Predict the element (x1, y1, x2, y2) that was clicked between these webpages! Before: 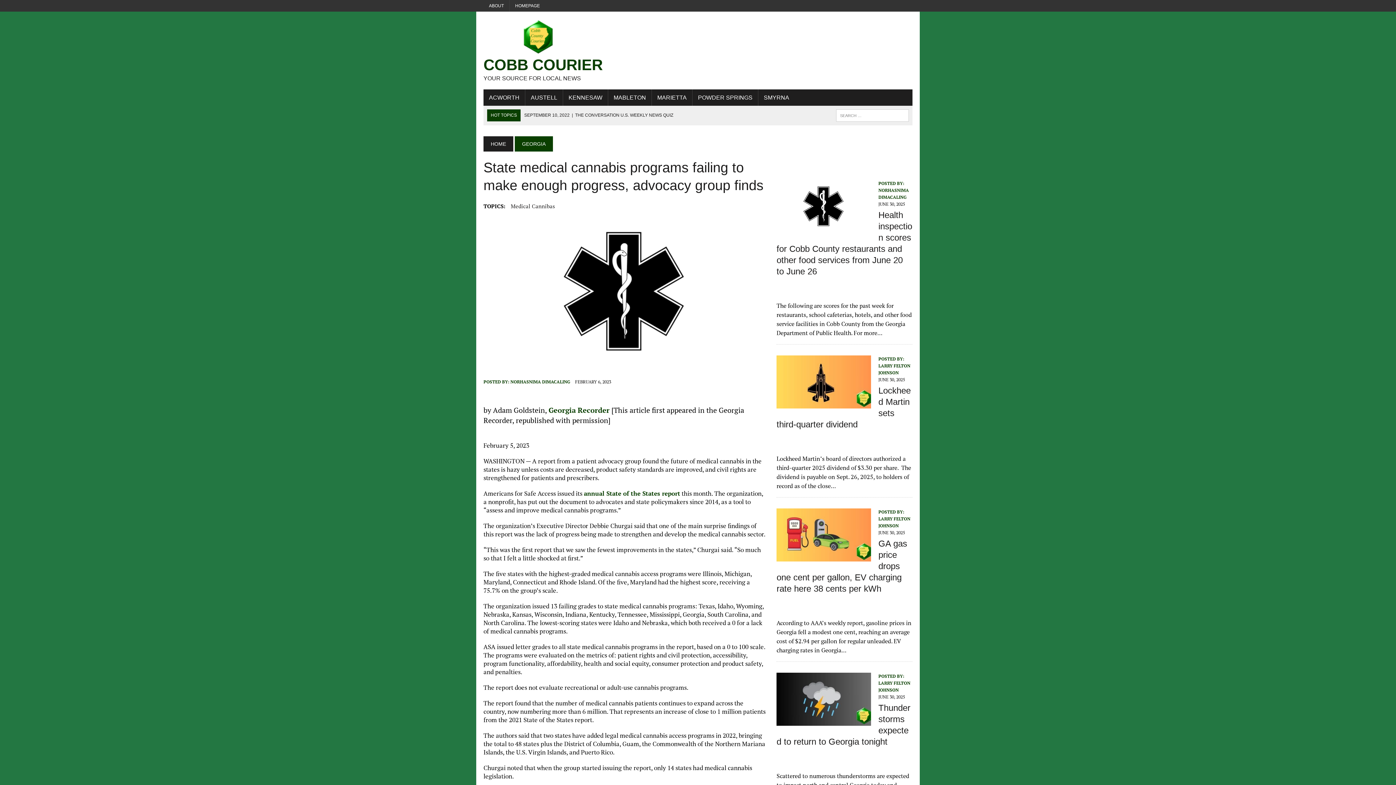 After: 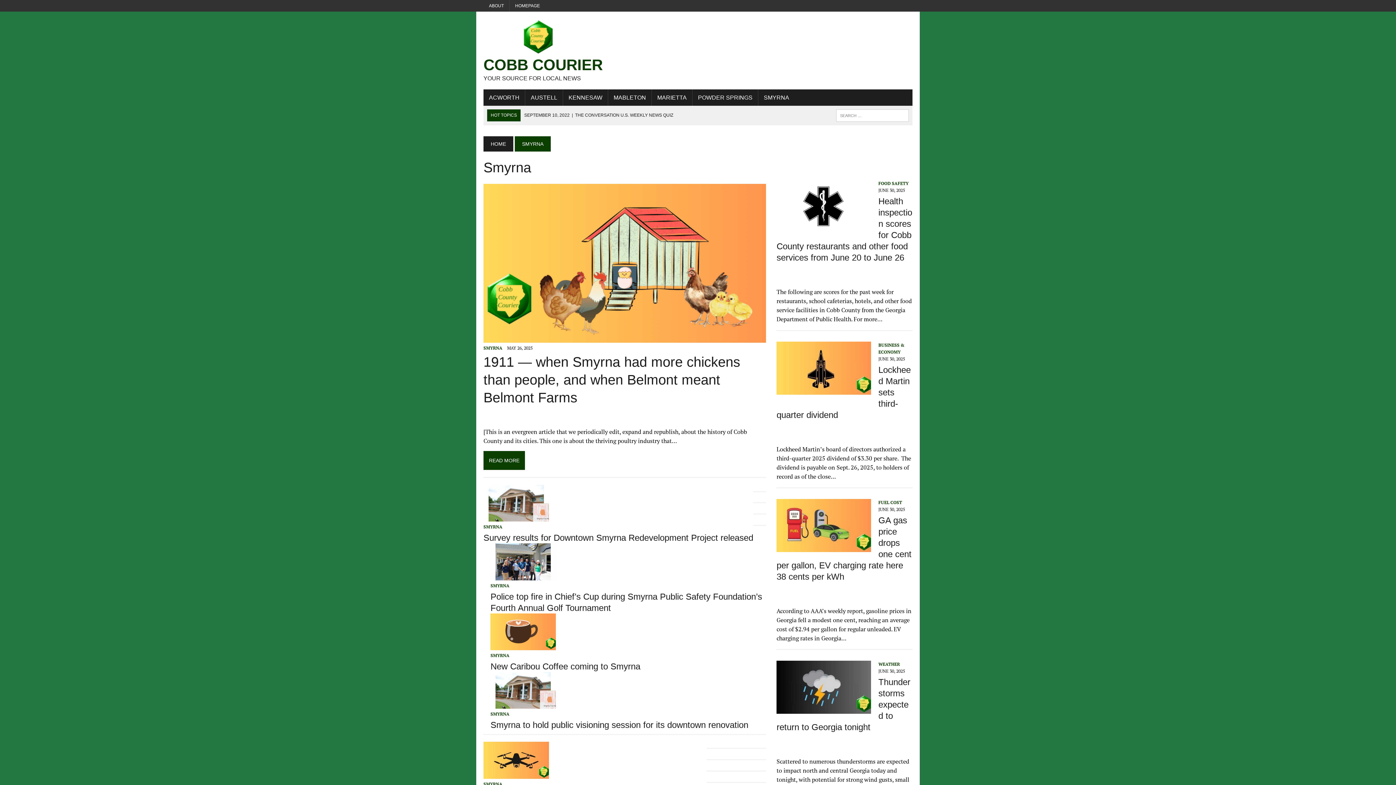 Action: bbox: (758, 89, 794, 105) label: SMYRNA